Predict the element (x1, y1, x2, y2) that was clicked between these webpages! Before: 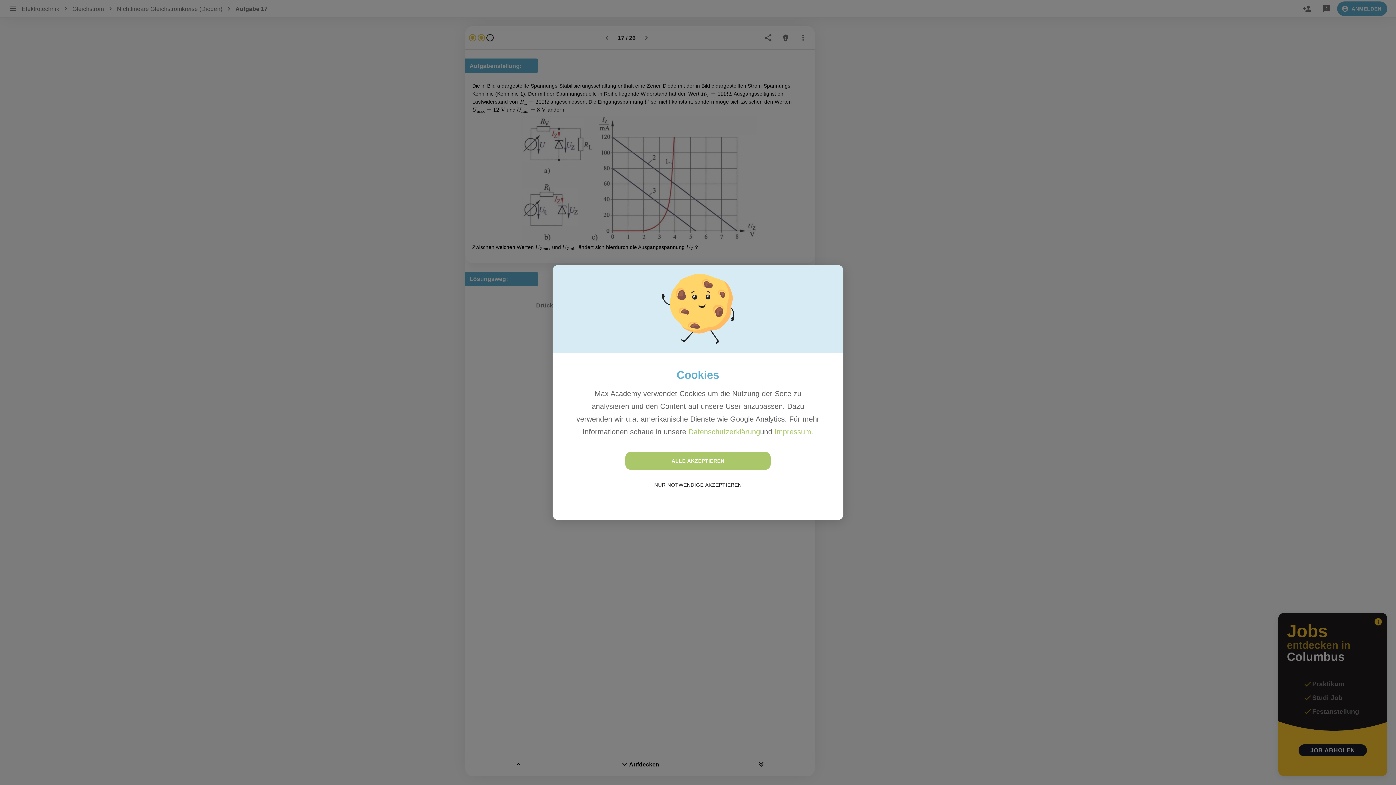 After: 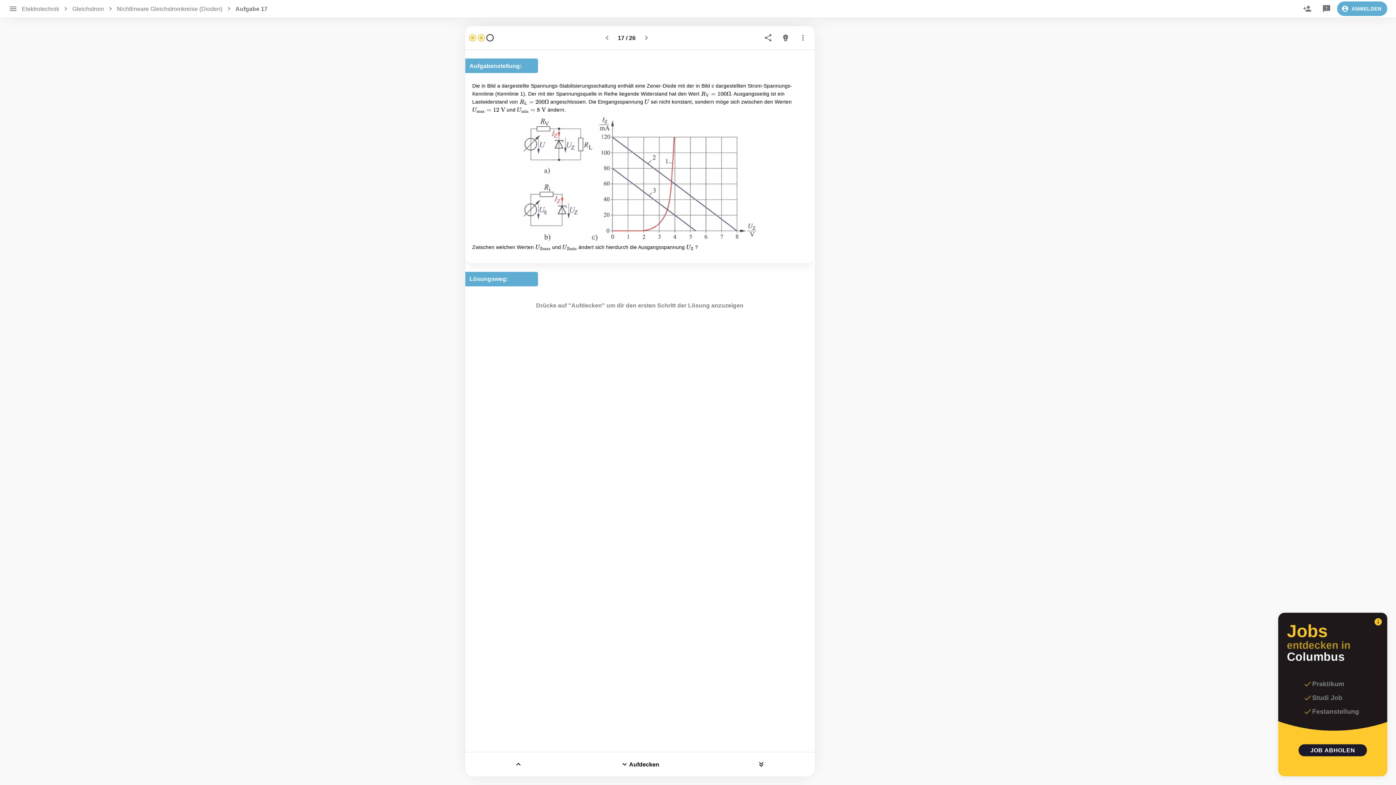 Action: bbox: (625, 476, 770, 494) label: NUR NOTWENDIGE AKZEPTIEREN